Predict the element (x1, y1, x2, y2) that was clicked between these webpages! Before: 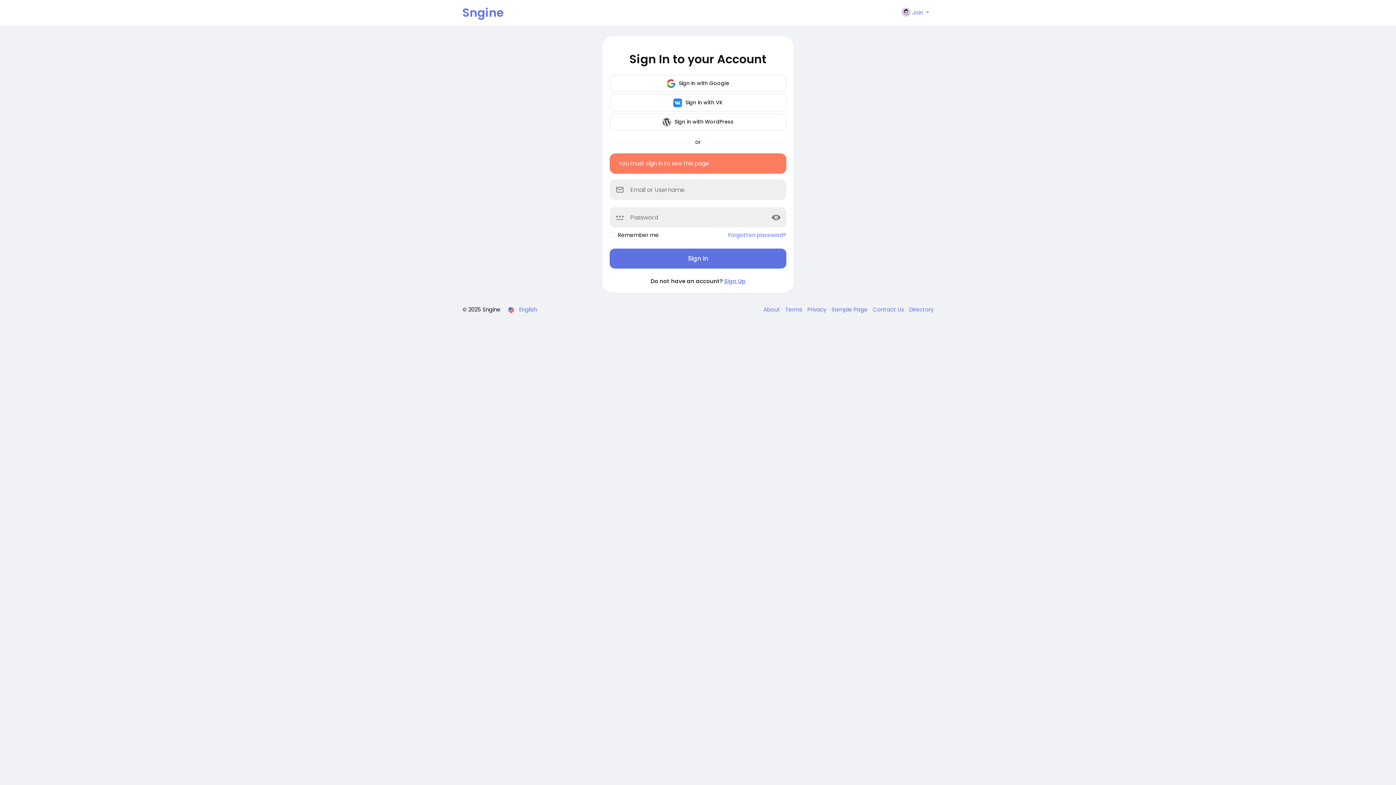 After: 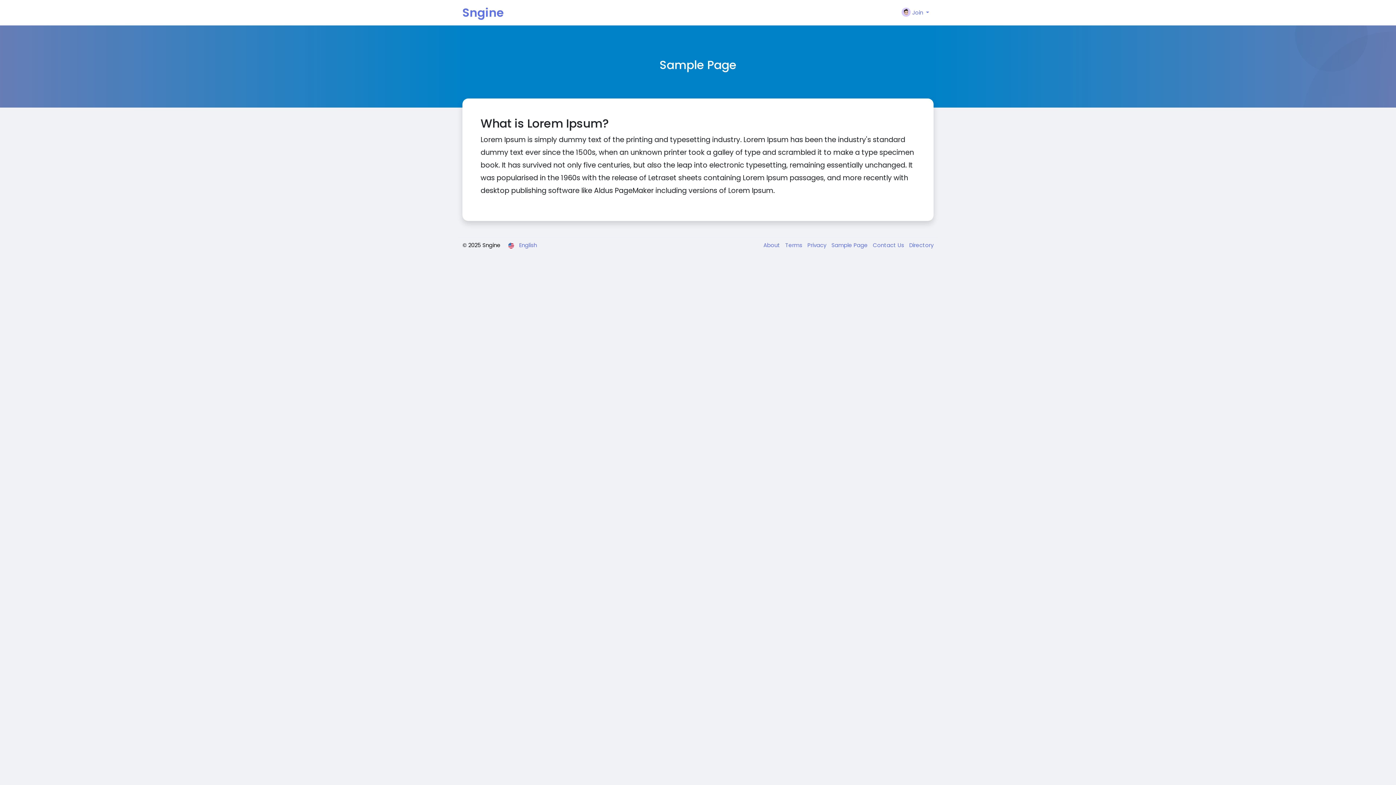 Action: label: Sample Page  bbox: (828, 305, 869, 313)